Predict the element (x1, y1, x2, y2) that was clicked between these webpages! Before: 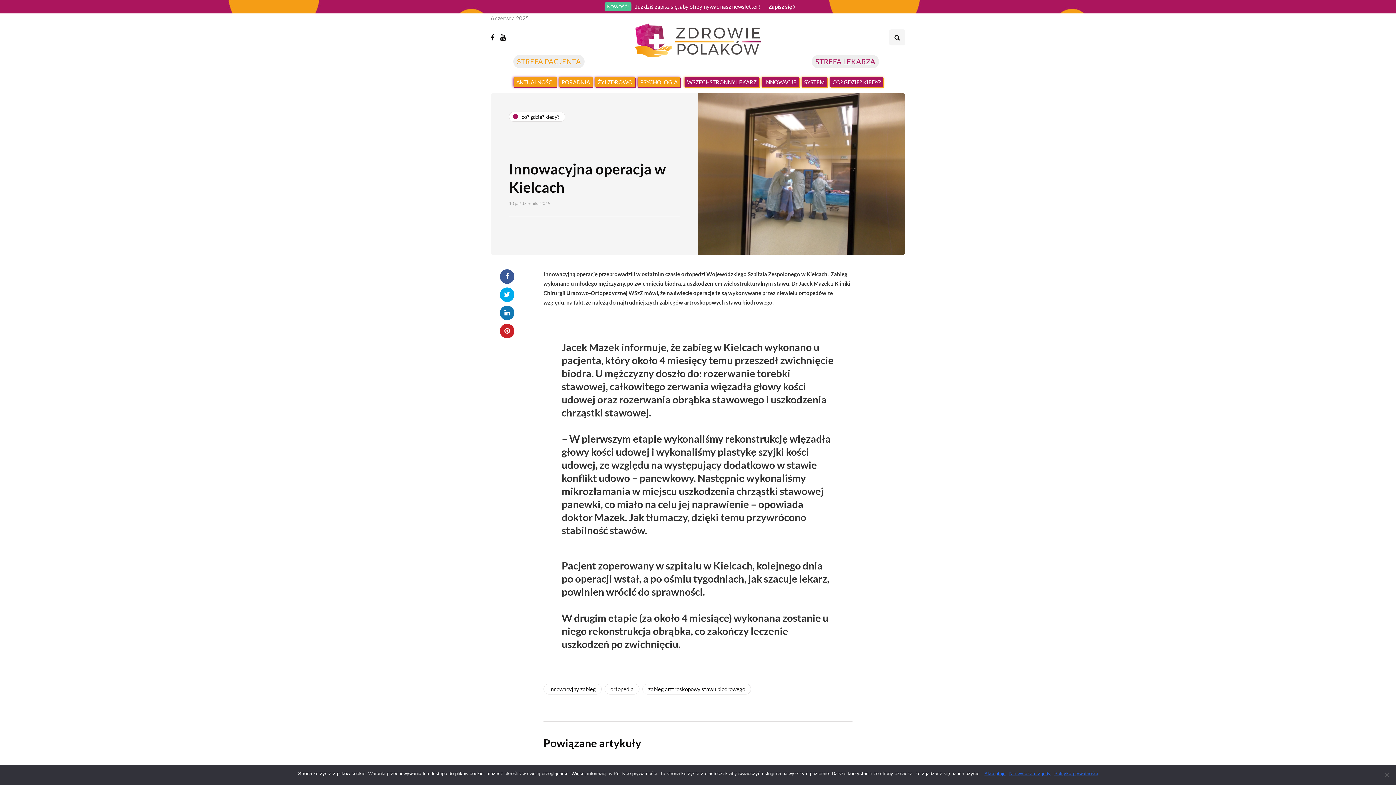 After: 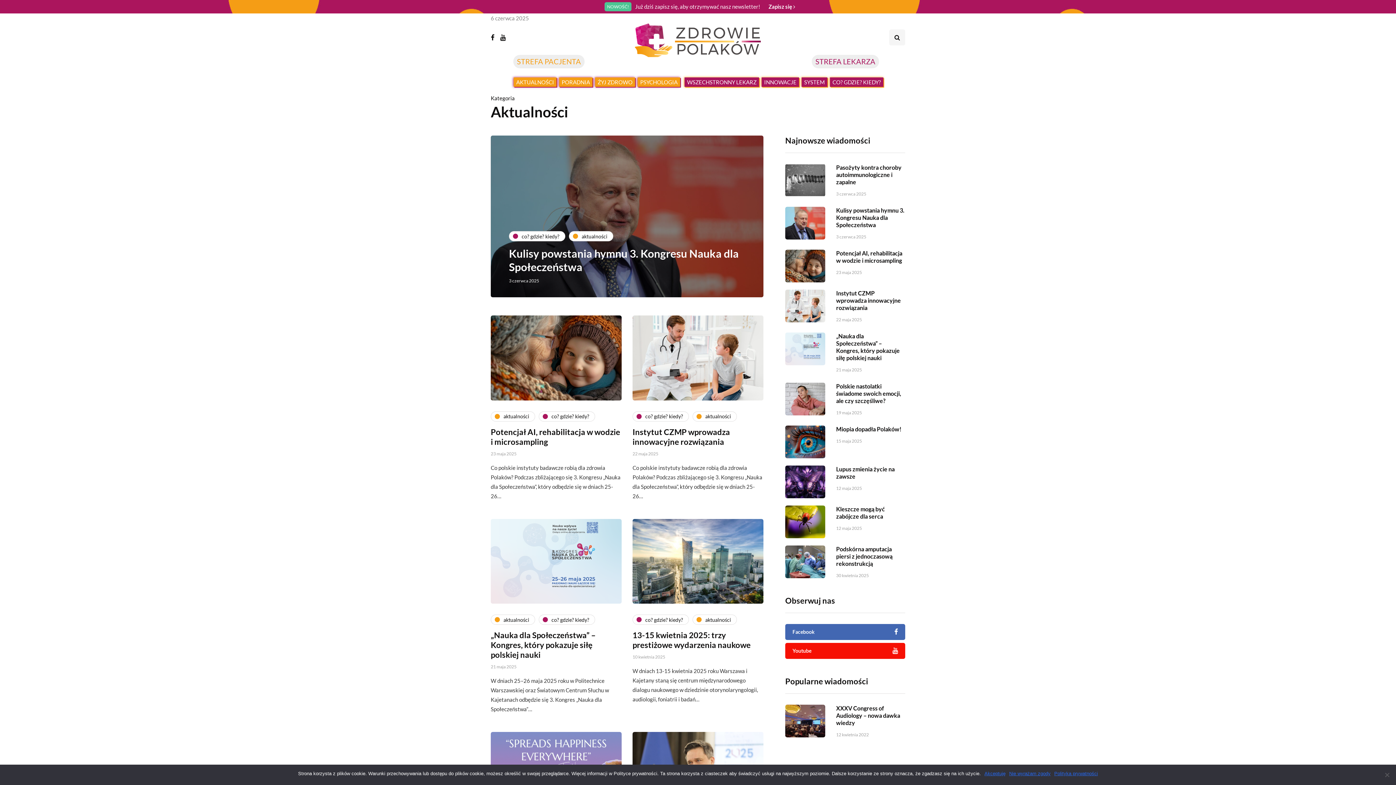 Action: label: AKTUALNOŚCI bbox: (514, 77, 556, 87)